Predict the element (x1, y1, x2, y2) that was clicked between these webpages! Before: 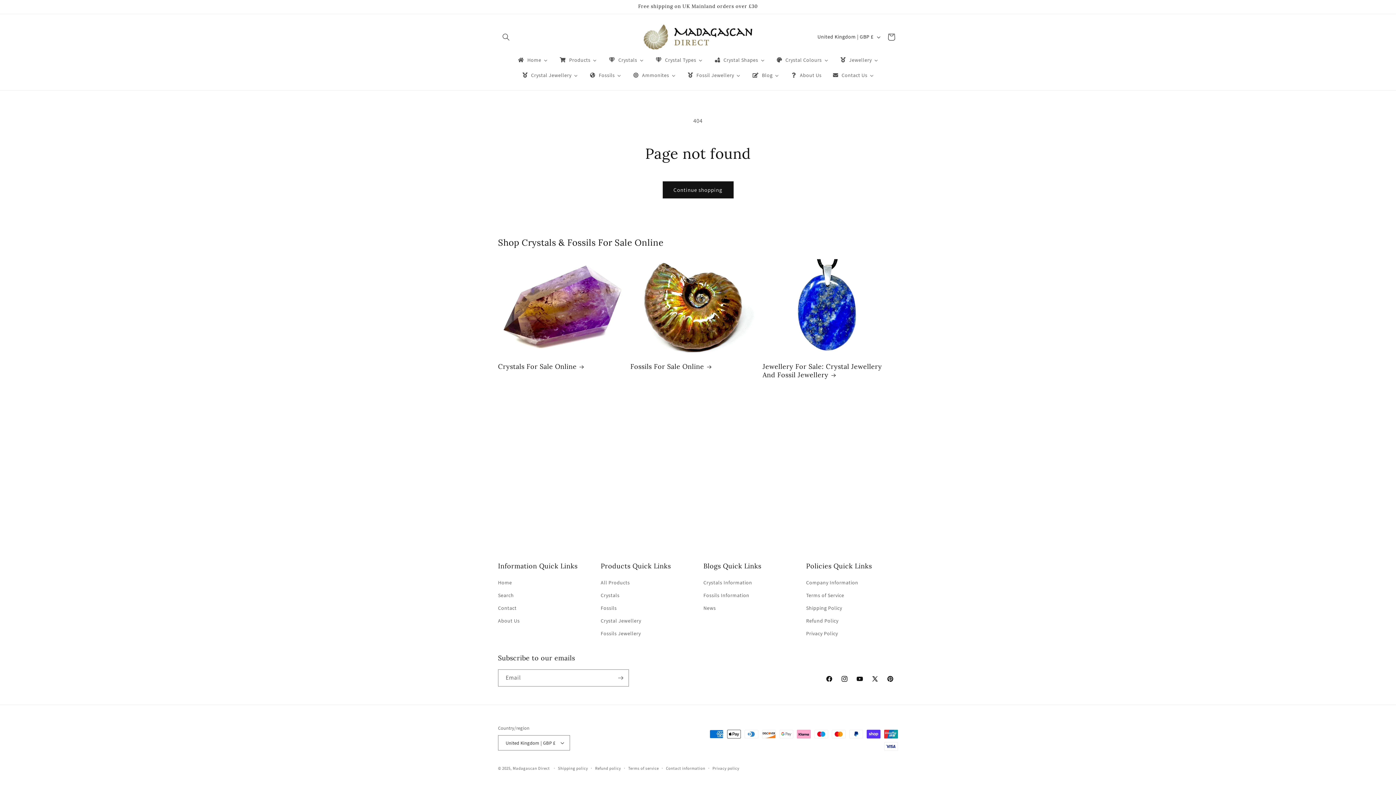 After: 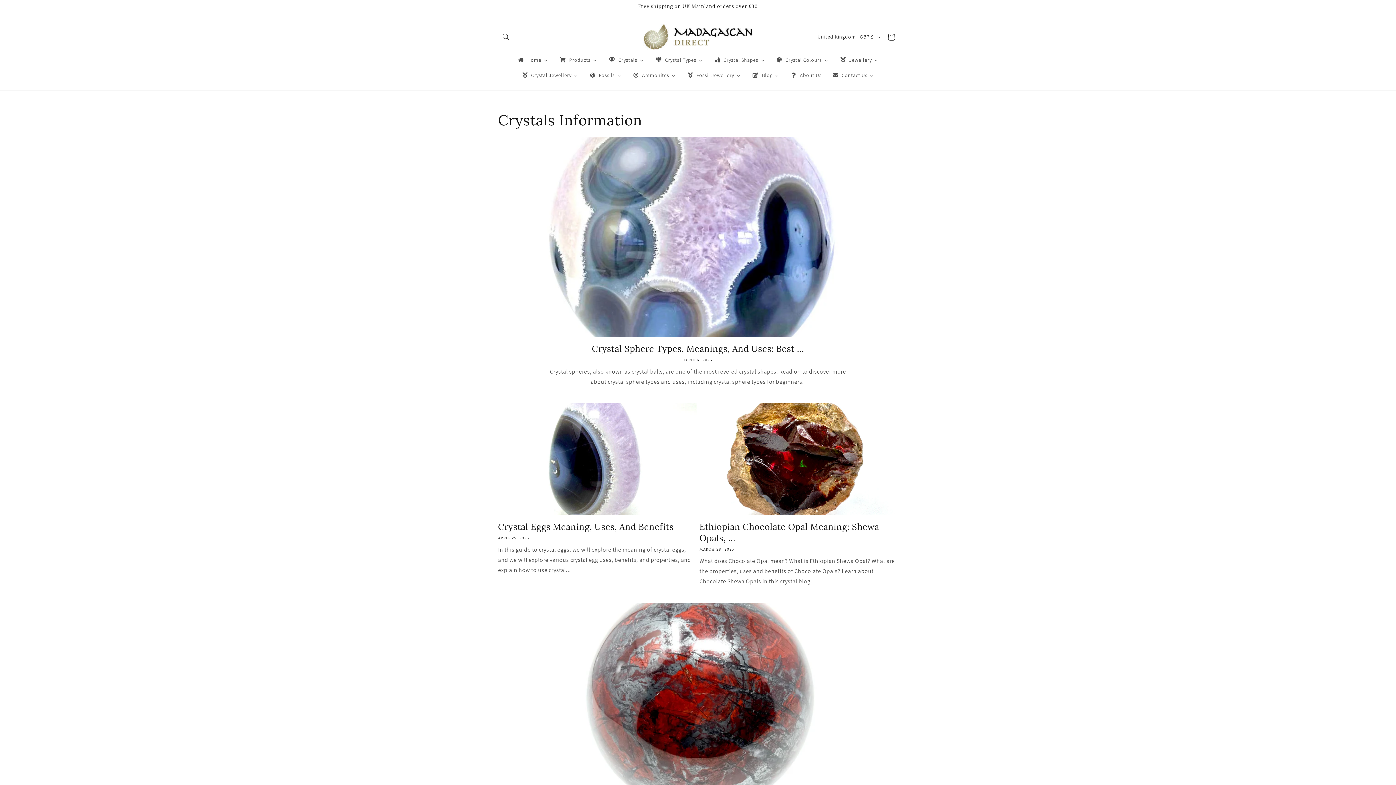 Action: label: Crystals Information bbox: (703, 578, 752, 589)